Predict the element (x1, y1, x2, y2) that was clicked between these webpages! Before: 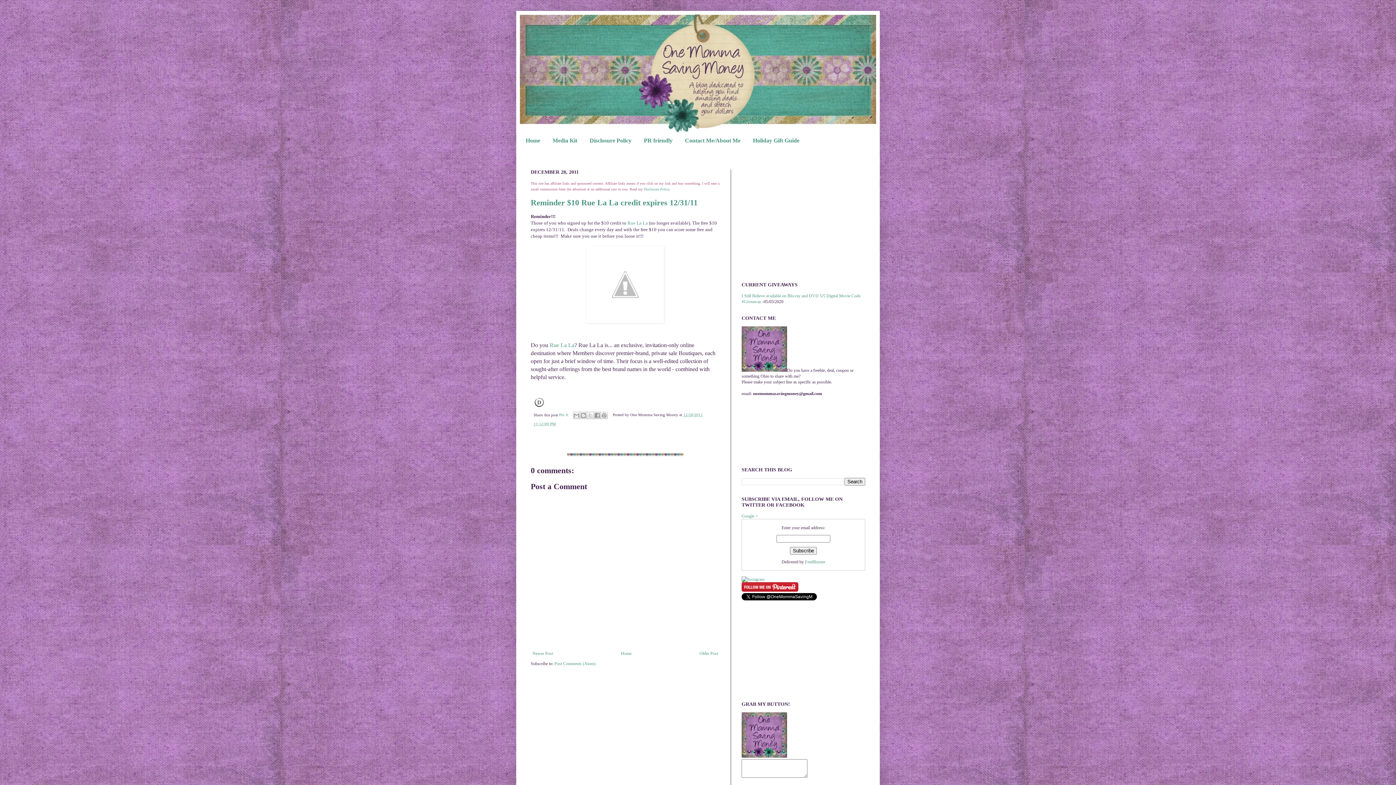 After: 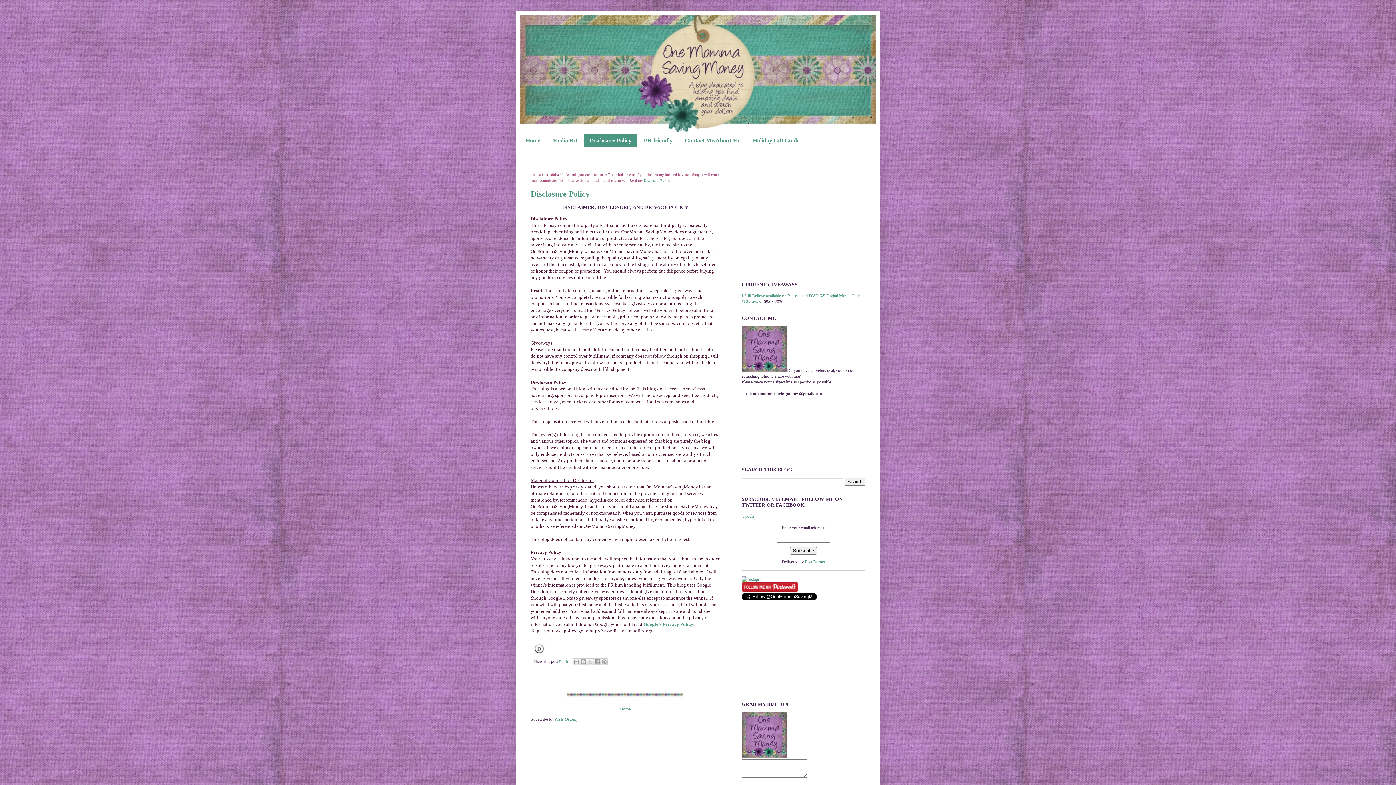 Action: label: Disclosure Policy bbox: (583, 133, 637, 147)